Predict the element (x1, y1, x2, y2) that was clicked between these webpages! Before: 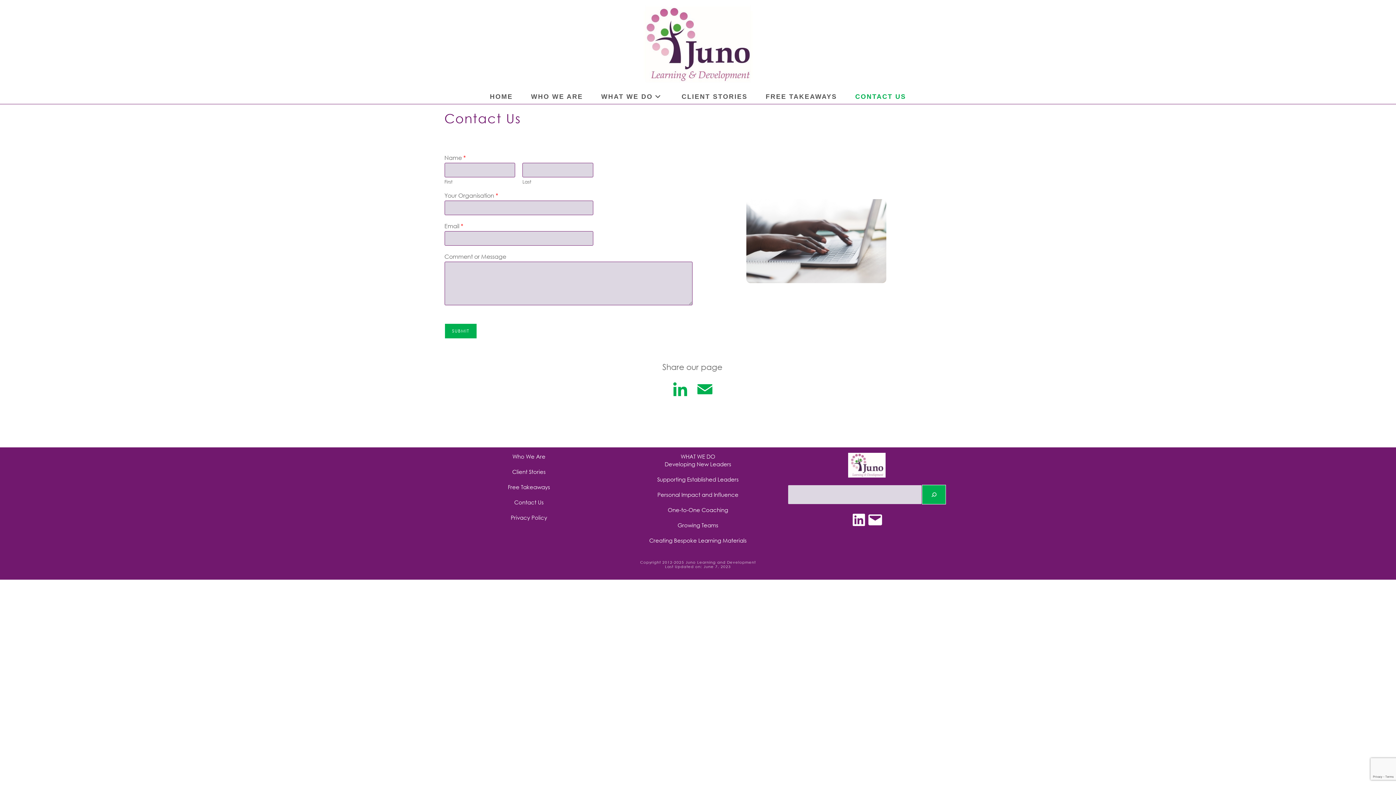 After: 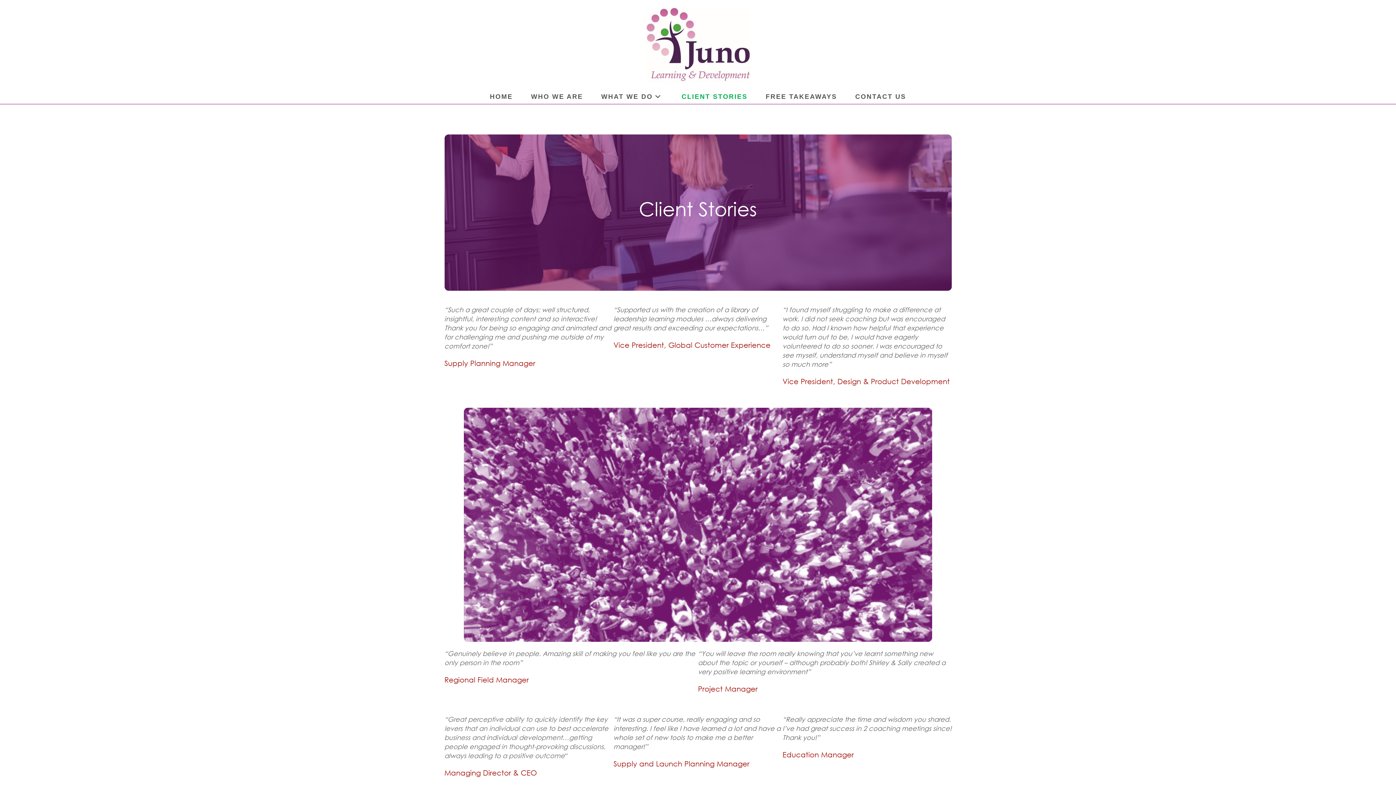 Action: label: CLIENT STORIES bbox: (672, 89, 756, 104)